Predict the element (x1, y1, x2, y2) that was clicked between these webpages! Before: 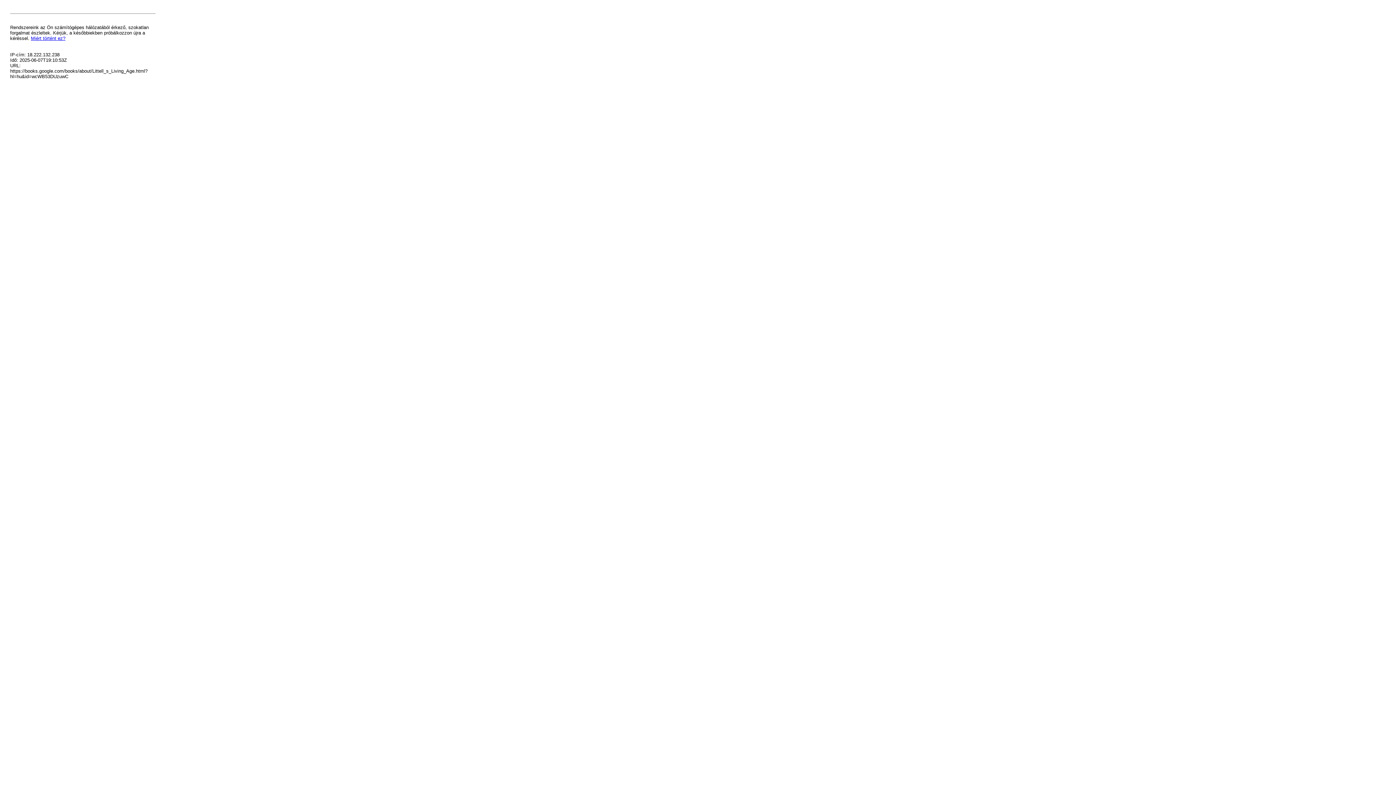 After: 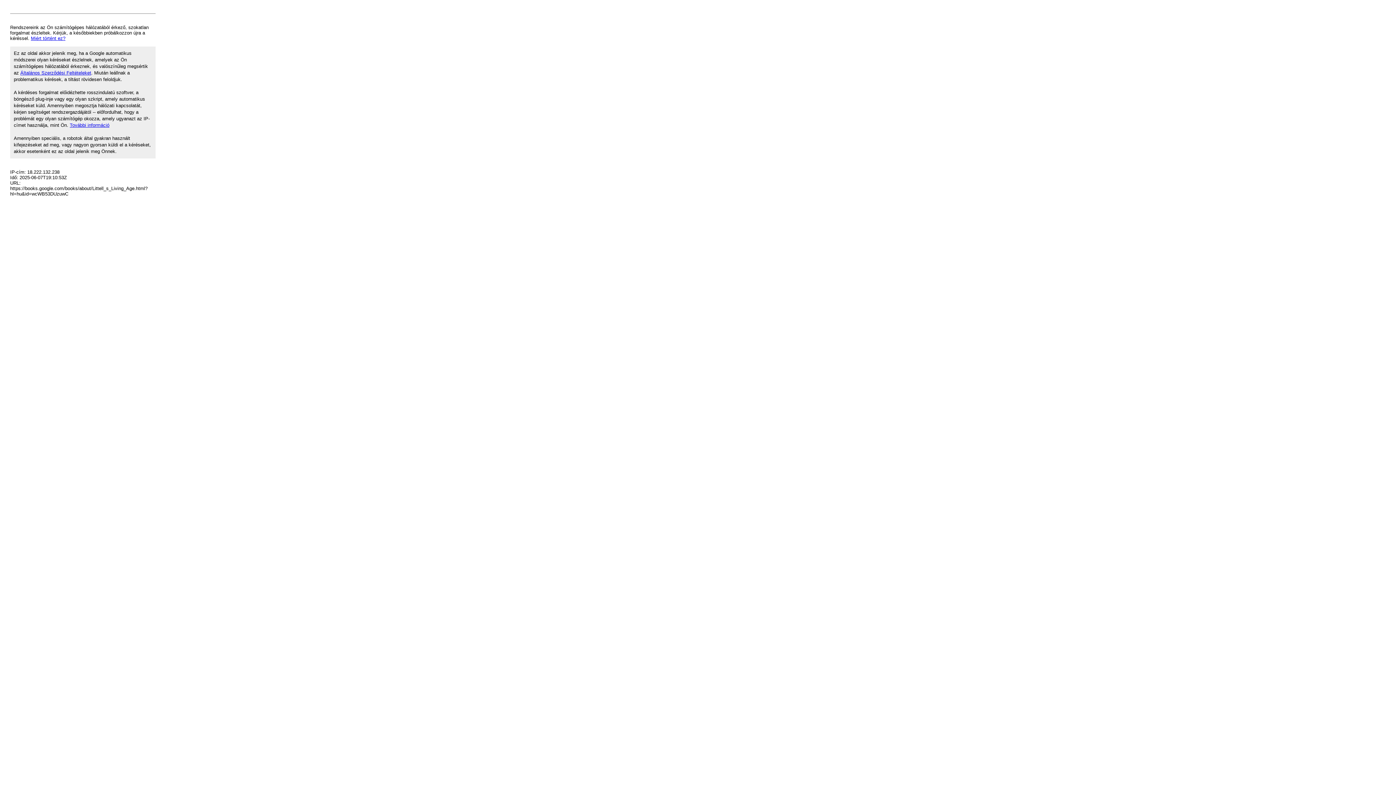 Action: bbox: (30, 35, 65, 41) label: Miért történt ez?